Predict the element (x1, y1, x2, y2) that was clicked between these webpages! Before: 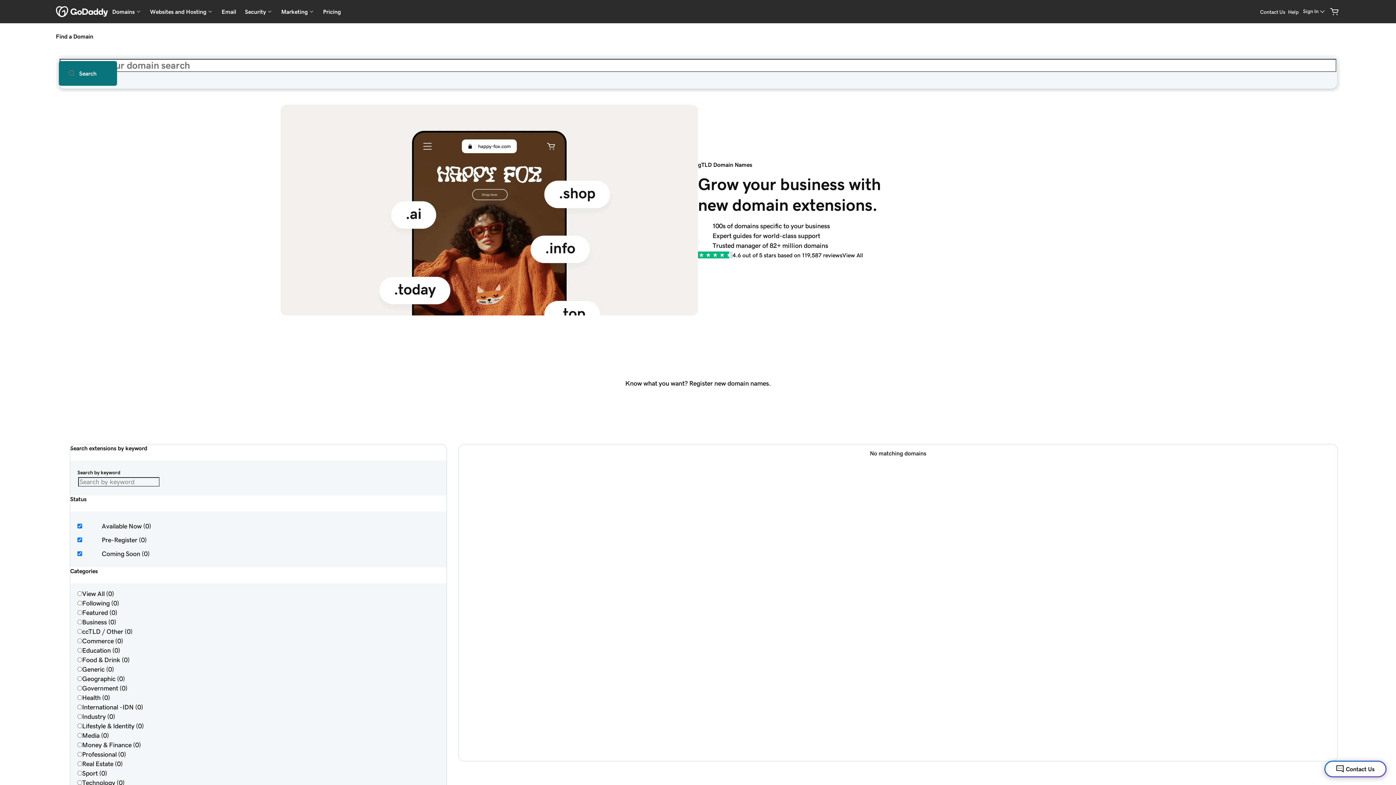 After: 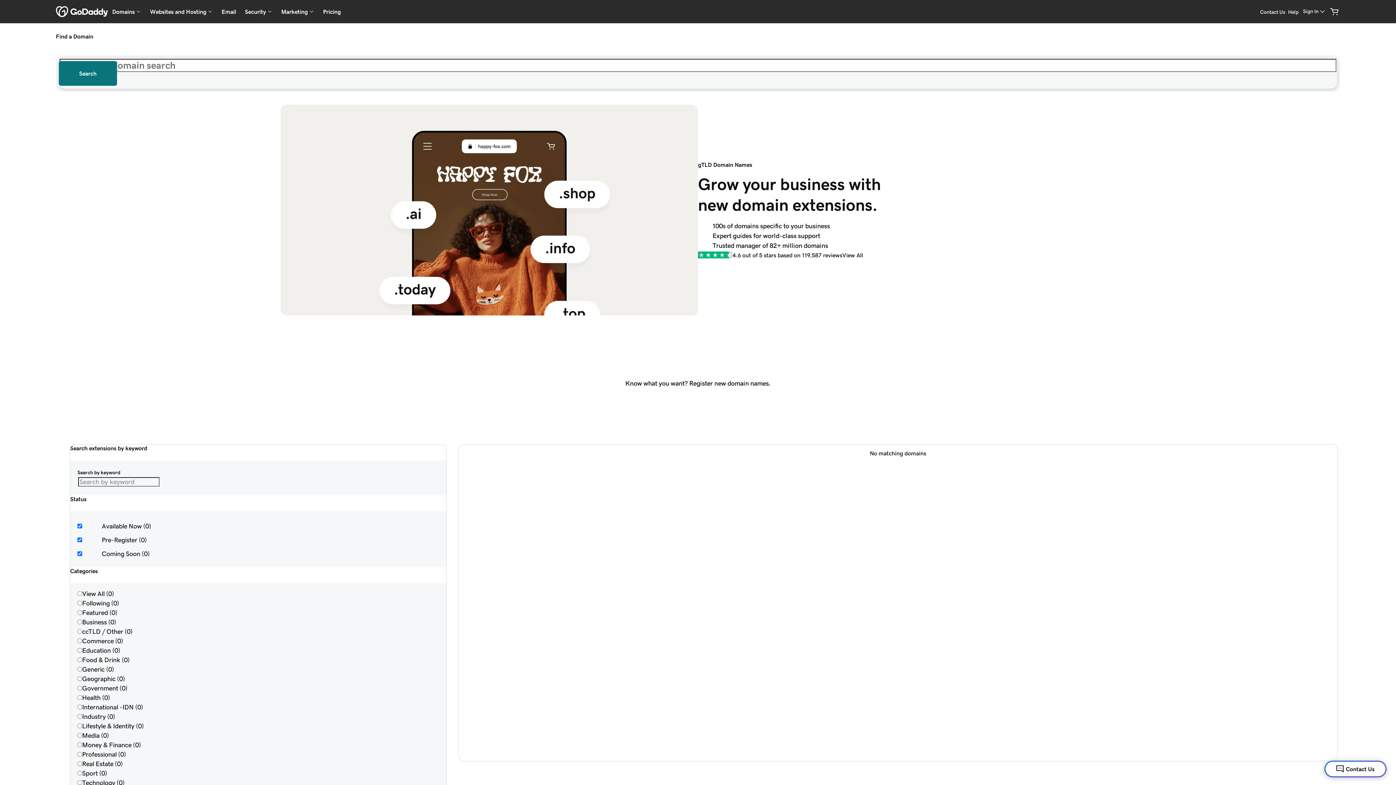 Action: bbox: (58, 61, 116, 85) label: Search for a domain